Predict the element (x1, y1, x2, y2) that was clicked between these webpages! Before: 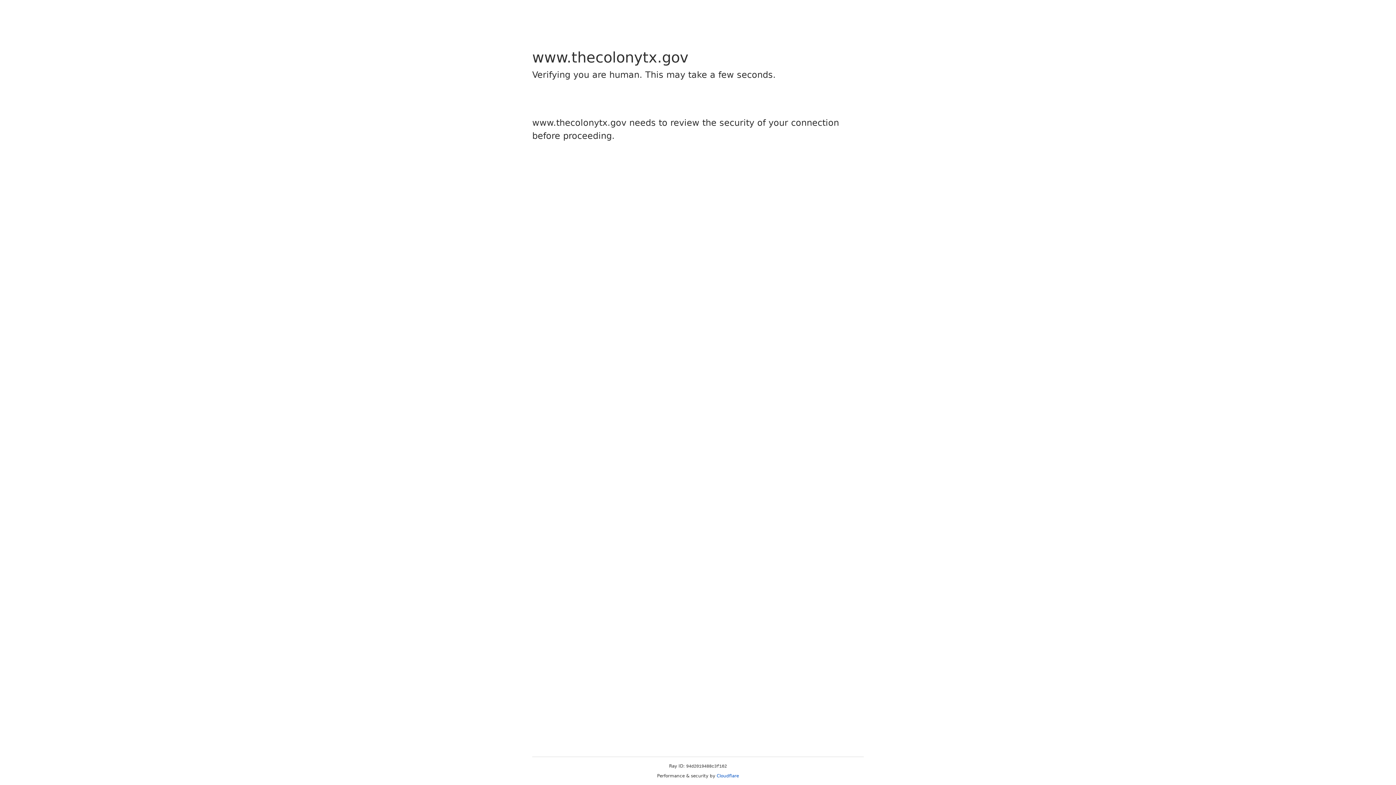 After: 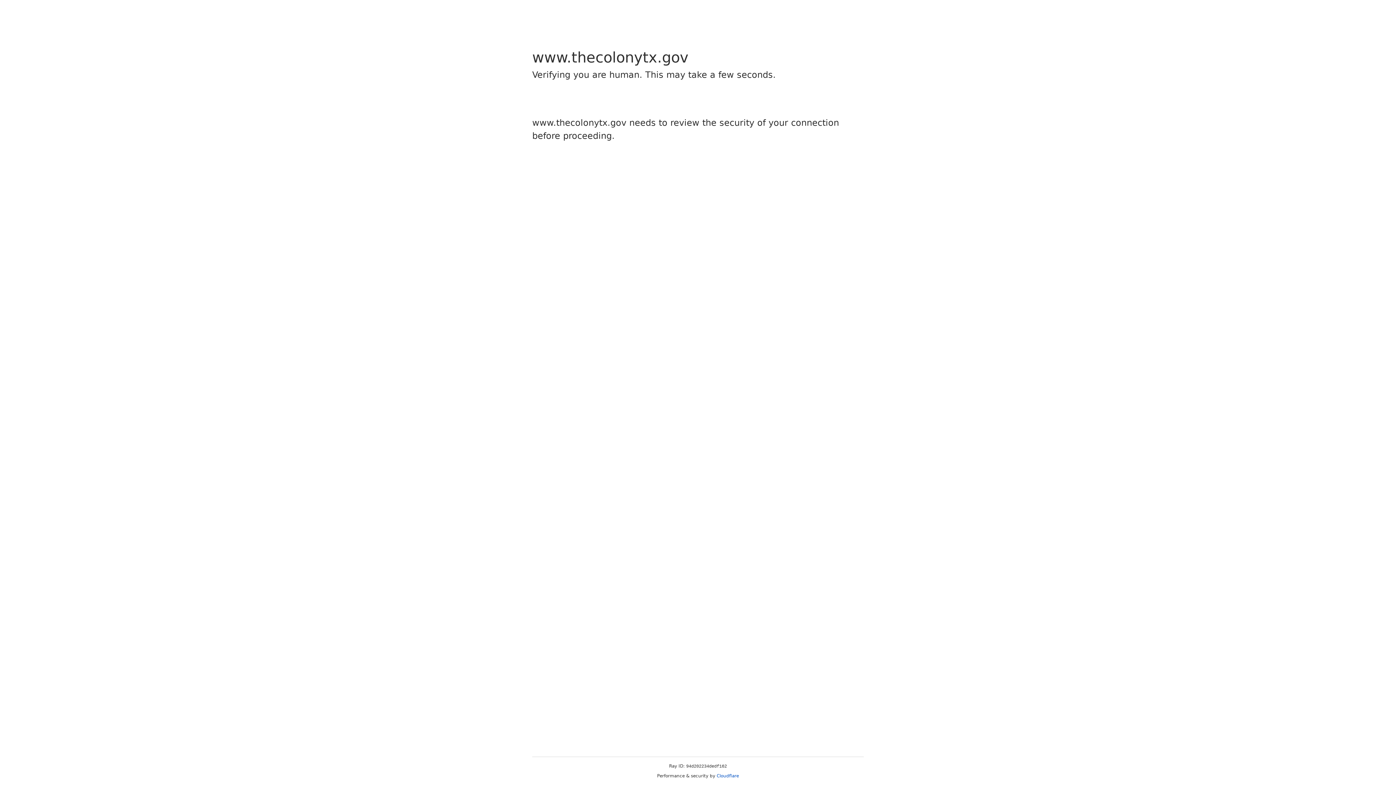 Action: label: Cloudflare bbox: (716, 773, 739, 778)